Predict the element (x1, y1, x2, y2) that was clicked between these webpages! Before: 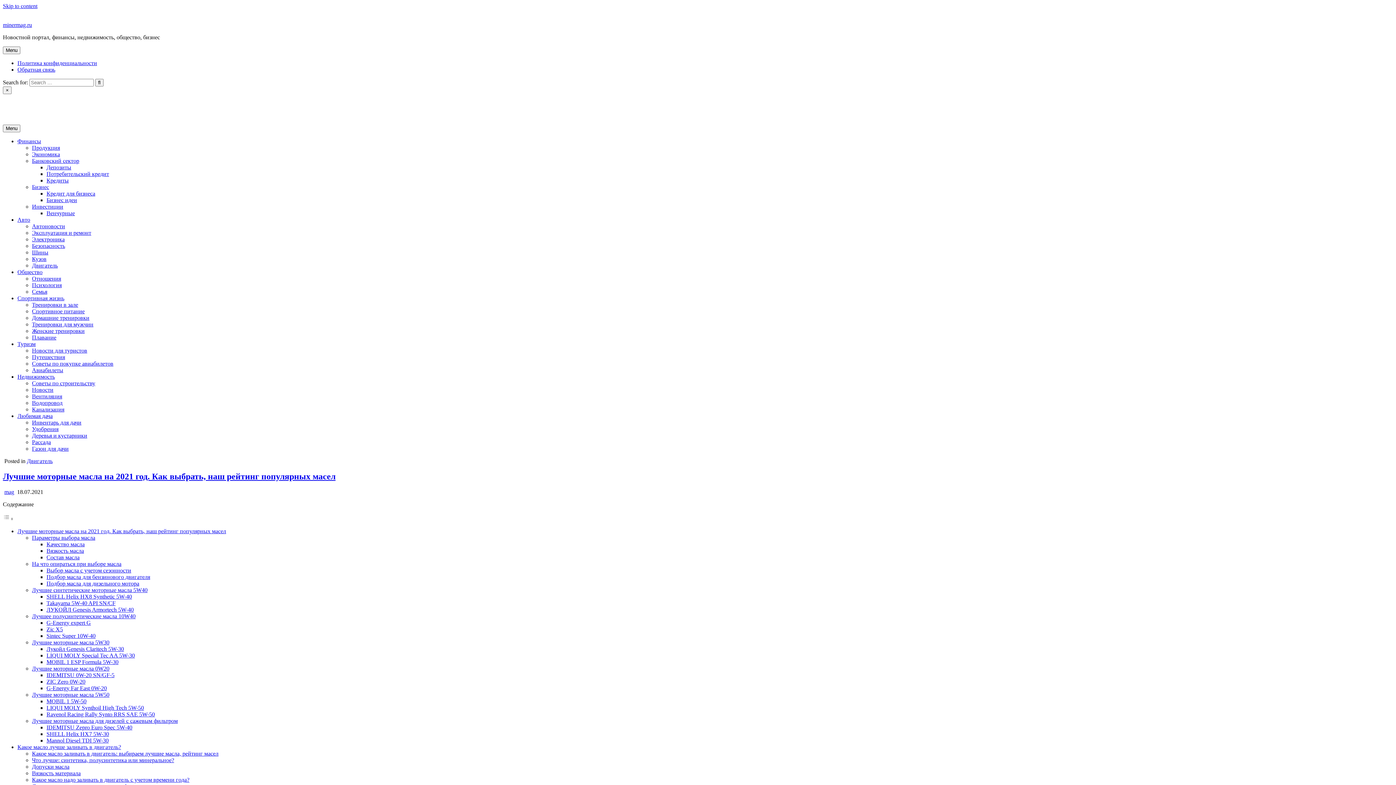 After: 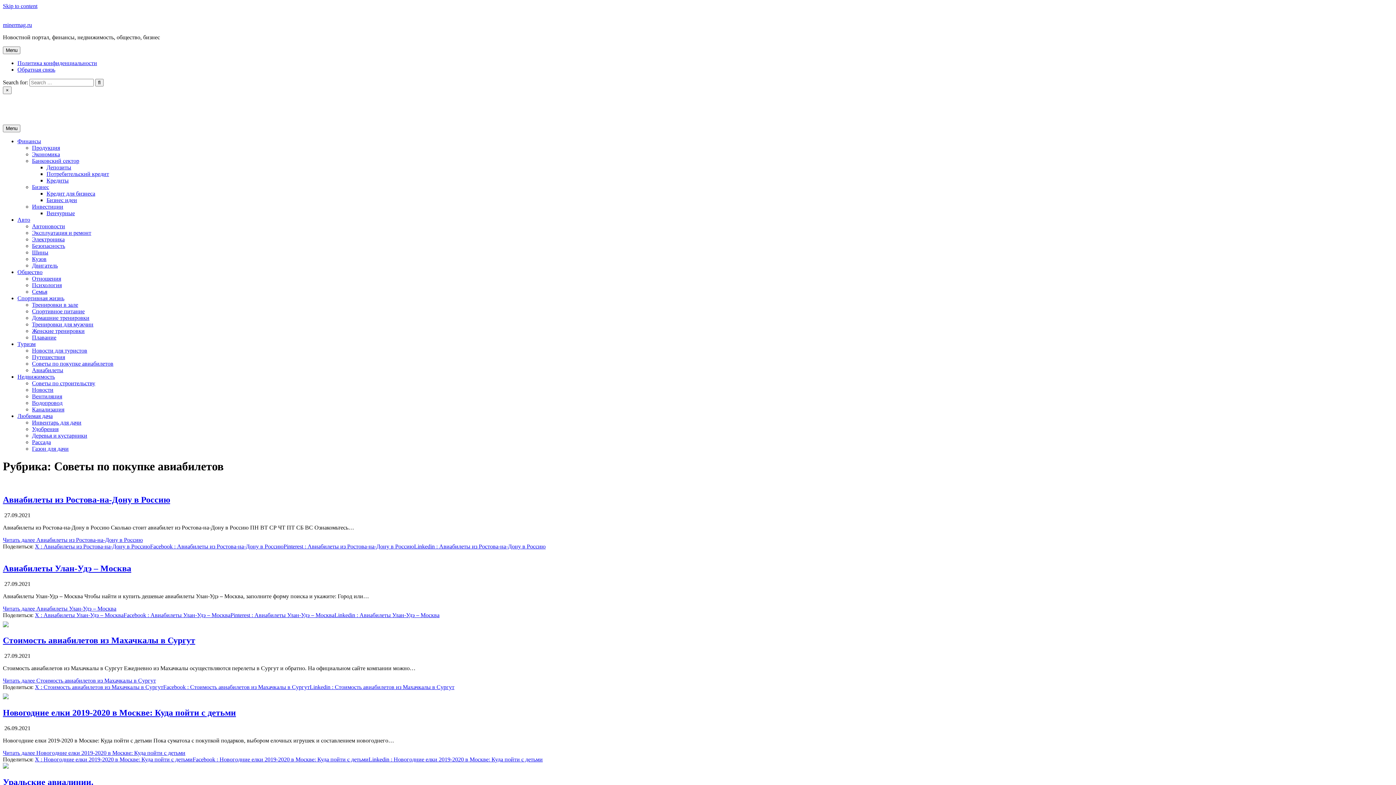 Action: label: Советы по покупке авиабилетов bbox: (32, 360, 113, 366)